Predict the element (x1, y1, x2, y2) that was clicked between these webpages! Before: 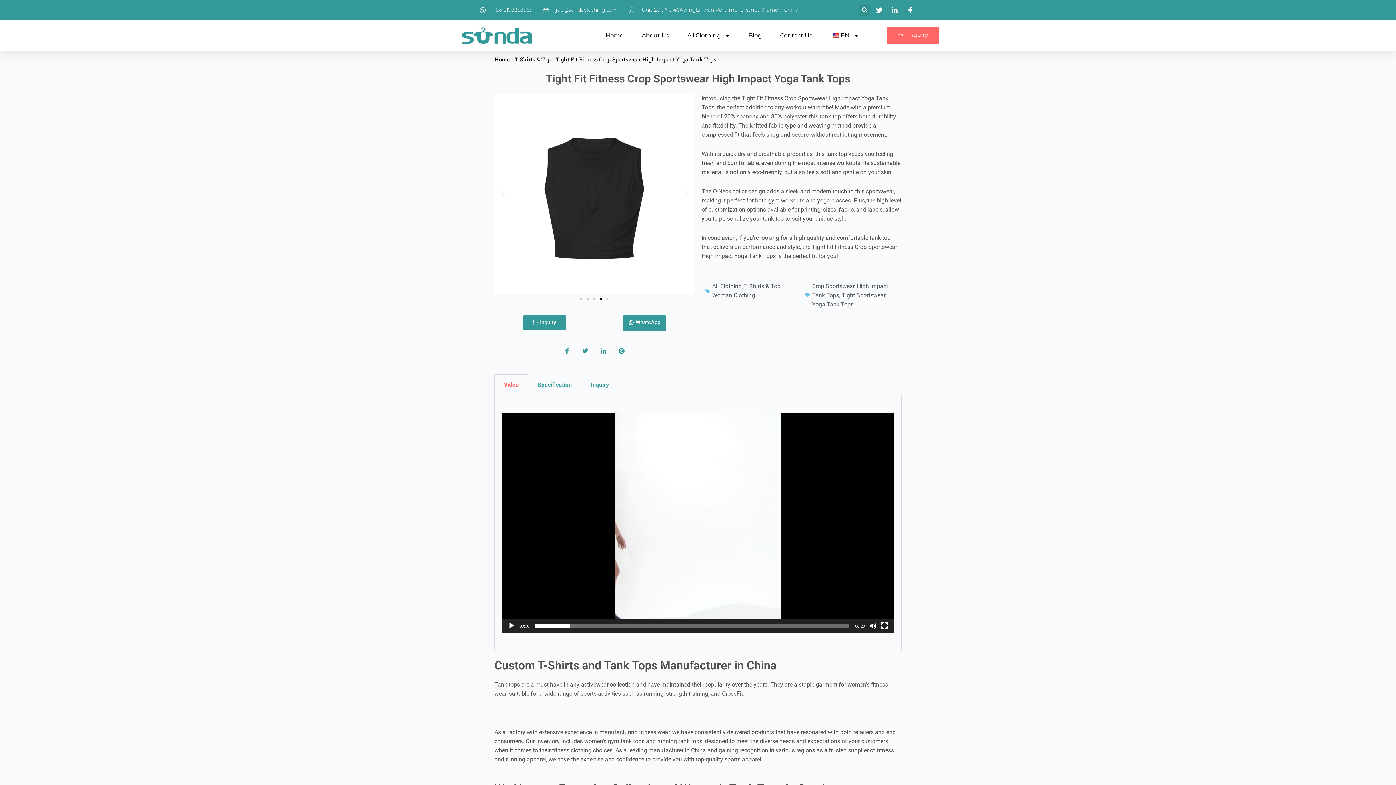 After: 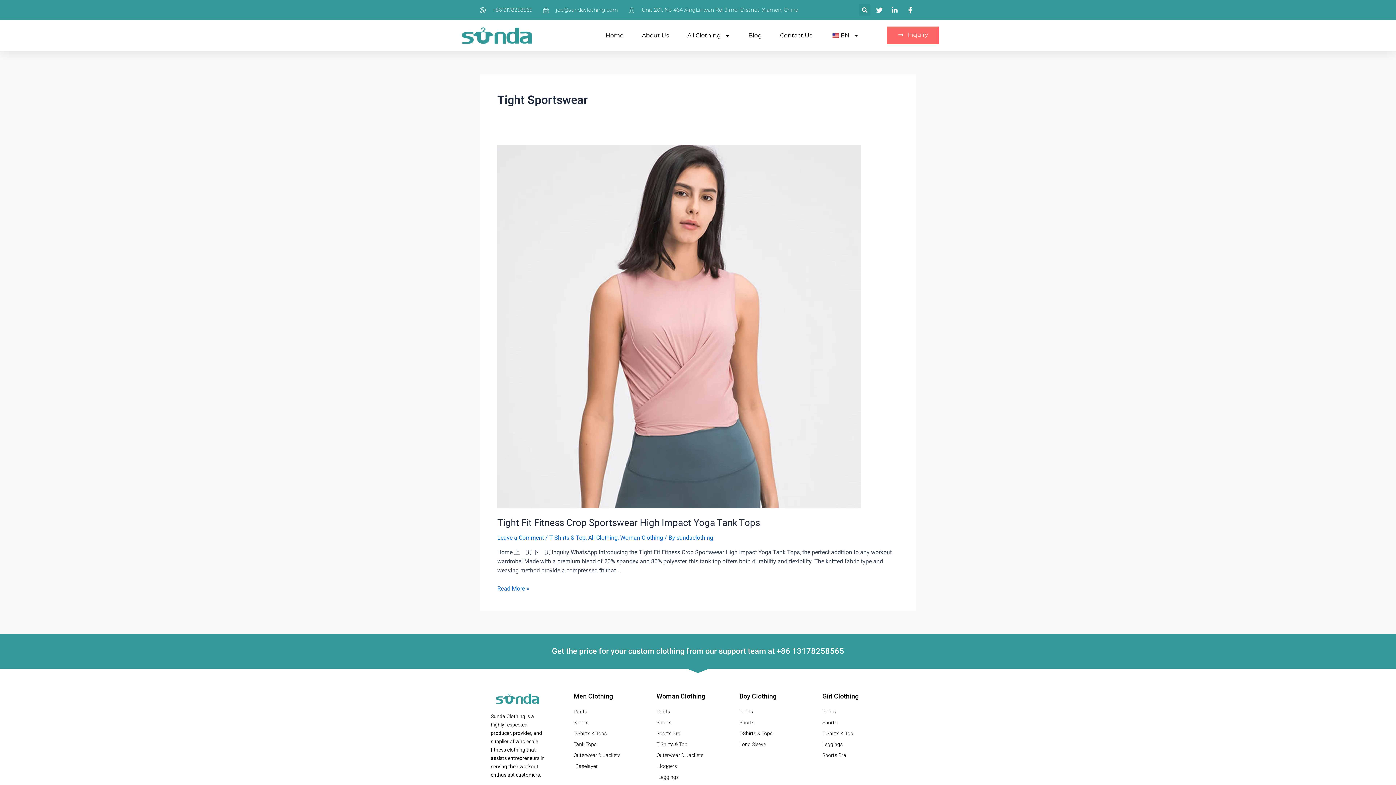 Action: label: Tight Sportswear bbox: (841, 291, 885, 298)